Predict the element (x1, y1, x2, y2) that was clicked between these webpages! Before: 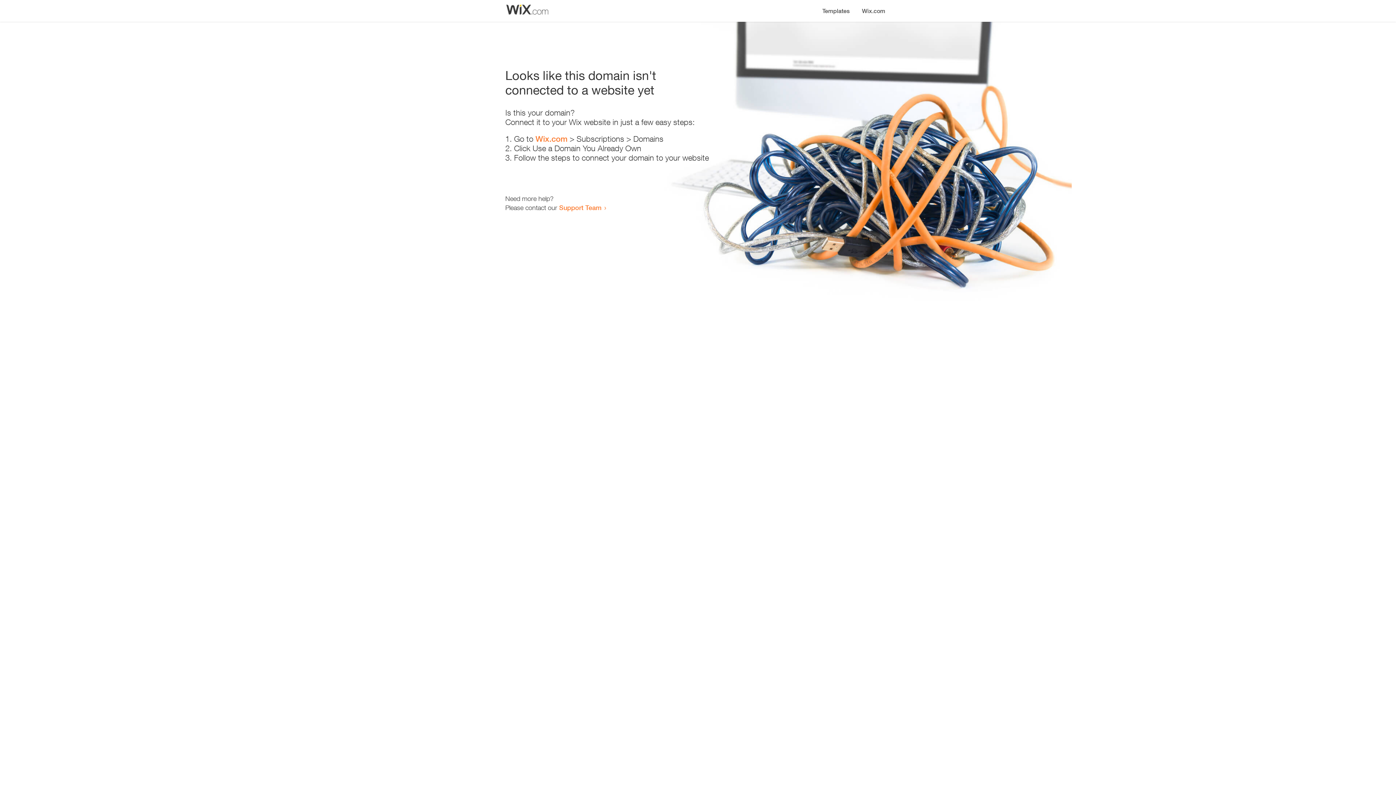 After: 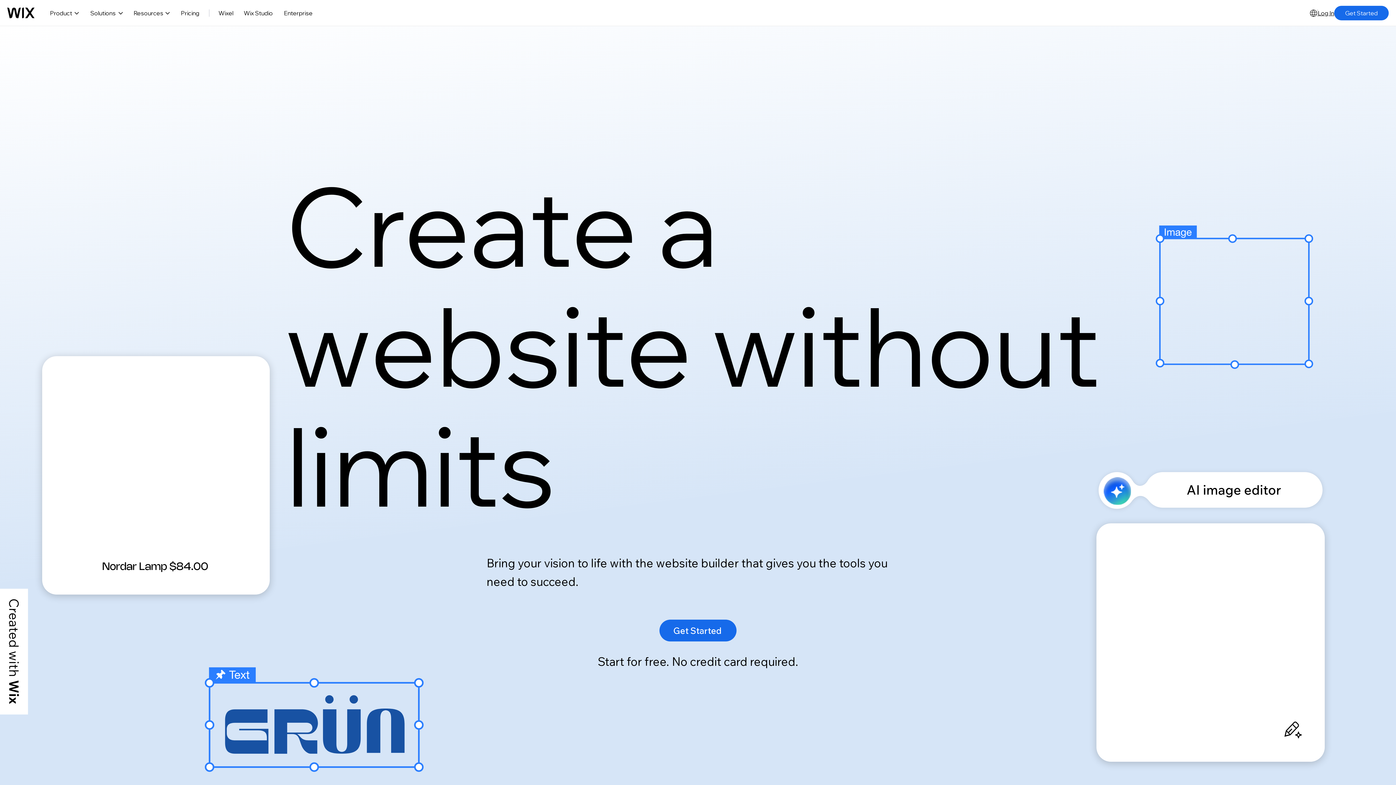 Action: bbox: (856, 0, 890, 14) label: Wix.com